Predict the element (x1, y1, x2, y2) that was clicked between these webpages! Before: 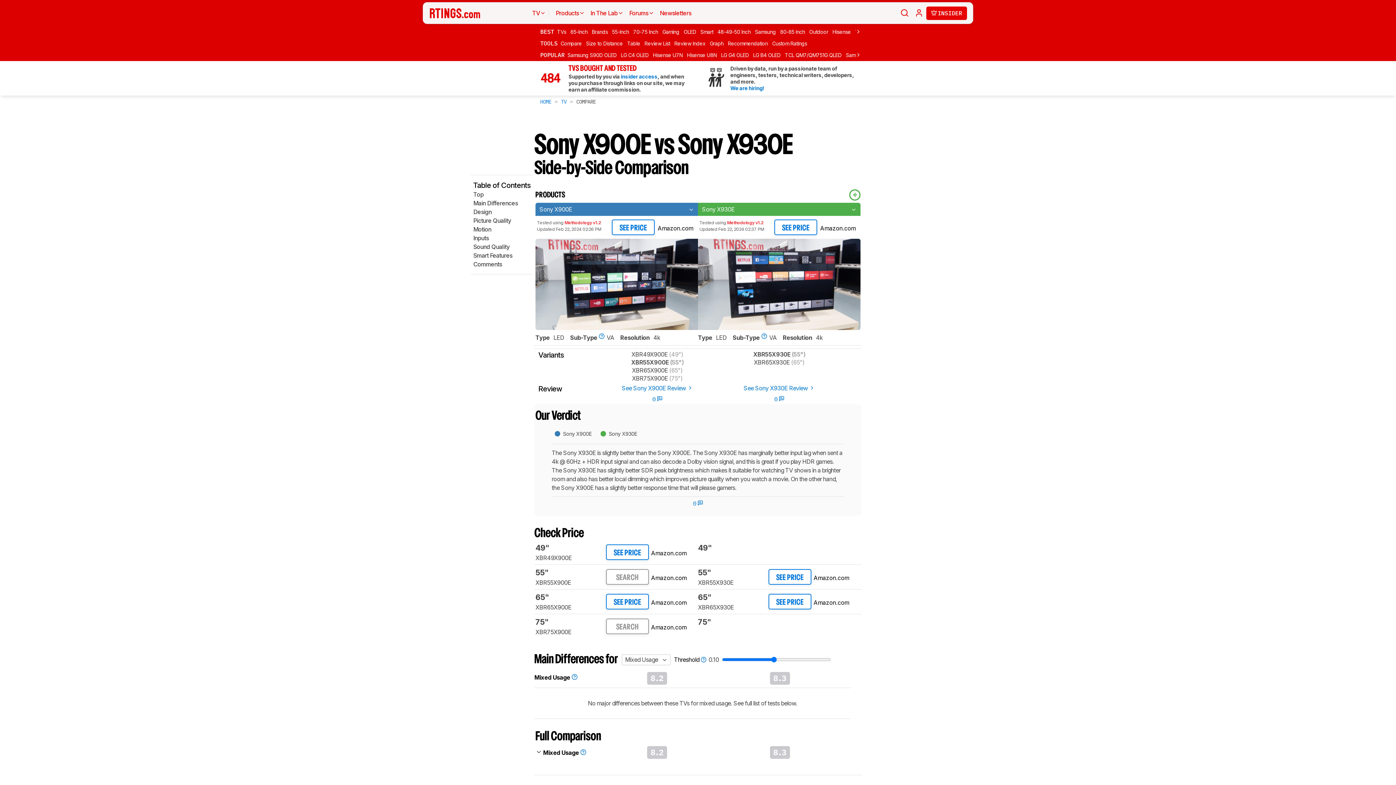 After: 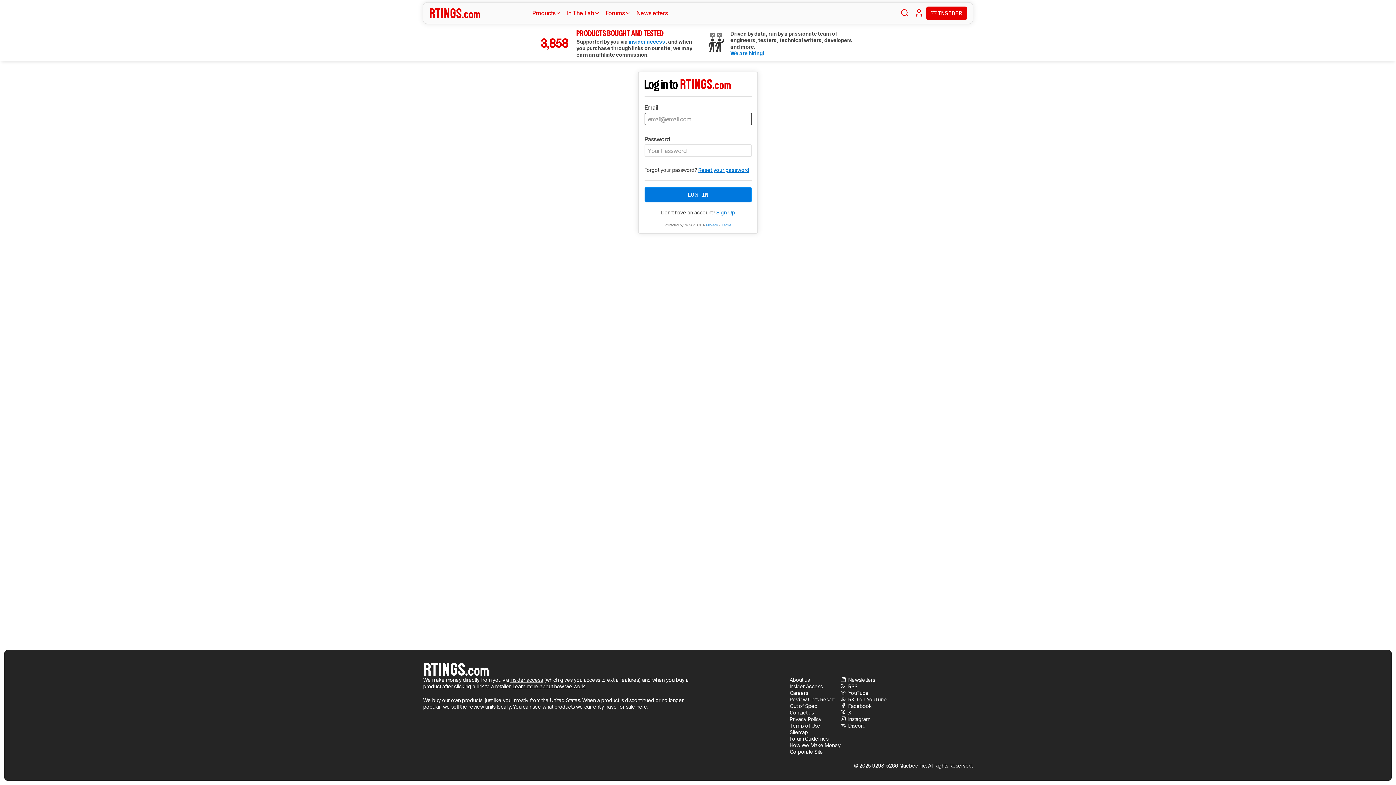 Action: label: Custom Ratings bbox: (772, 39, 810, 48)